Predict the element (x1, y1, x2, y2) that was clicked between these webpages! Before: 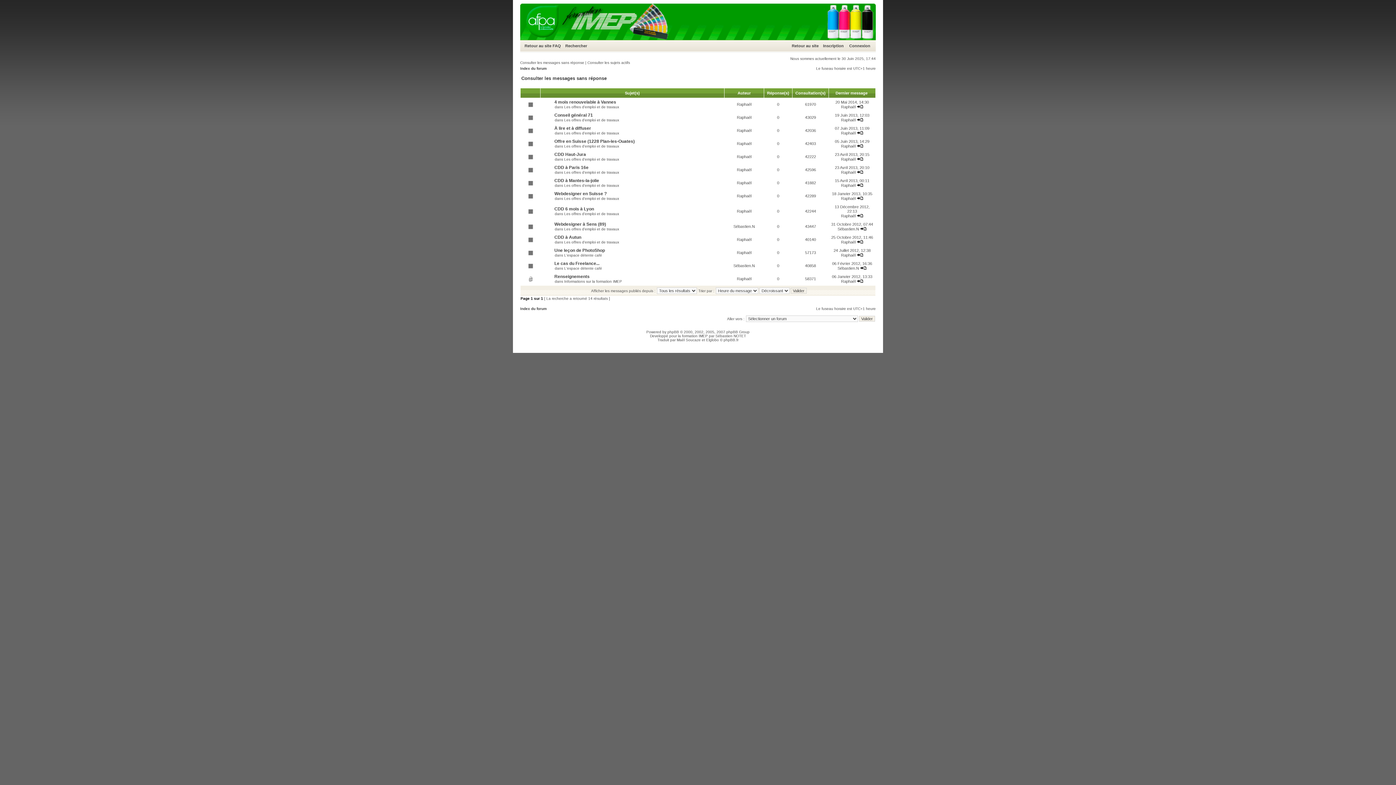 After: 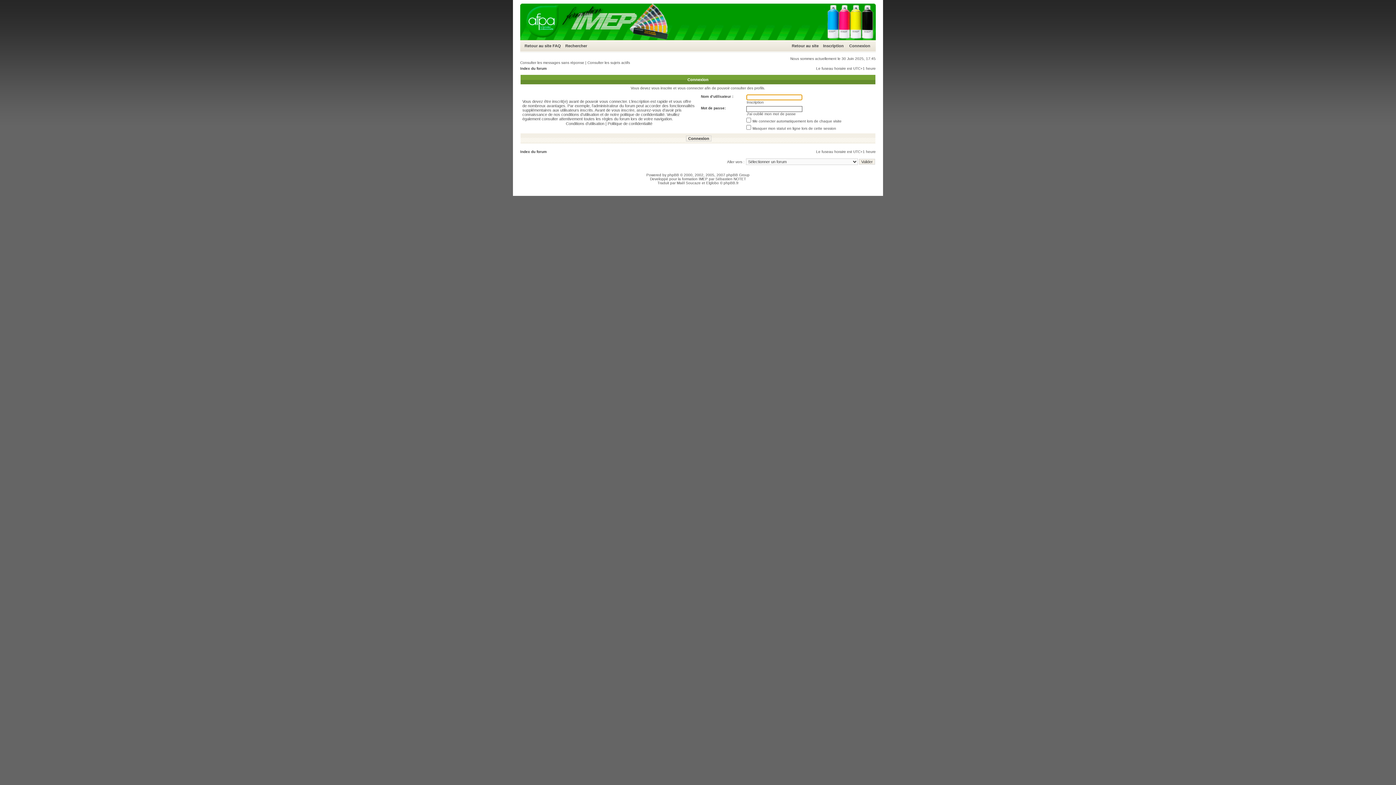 Action: label: Raphaël bbox: (737, 180, 751, 185)